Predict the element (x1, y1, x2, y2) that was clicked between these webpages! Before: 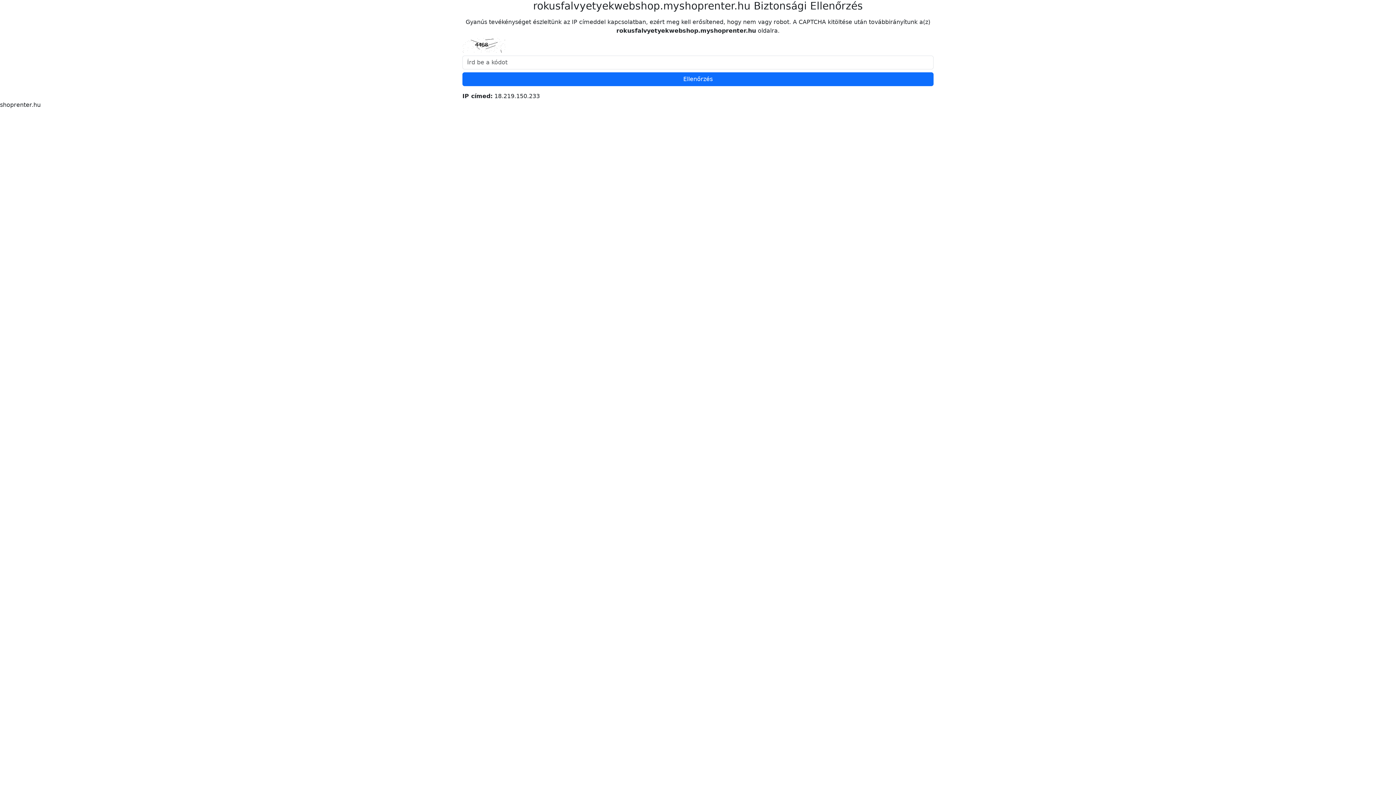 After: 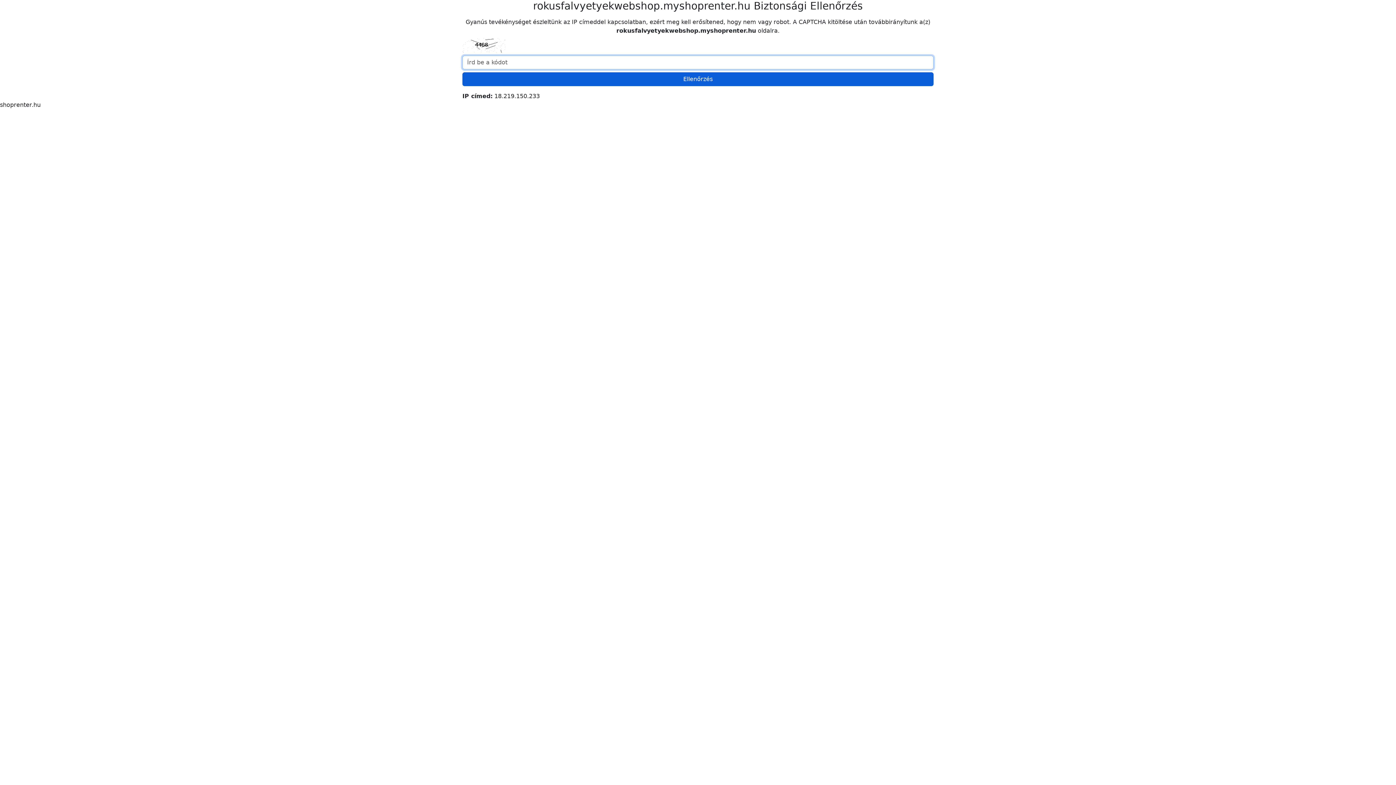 Action: label: Ellenőrzés bbox: (462, 72, 933, 86)